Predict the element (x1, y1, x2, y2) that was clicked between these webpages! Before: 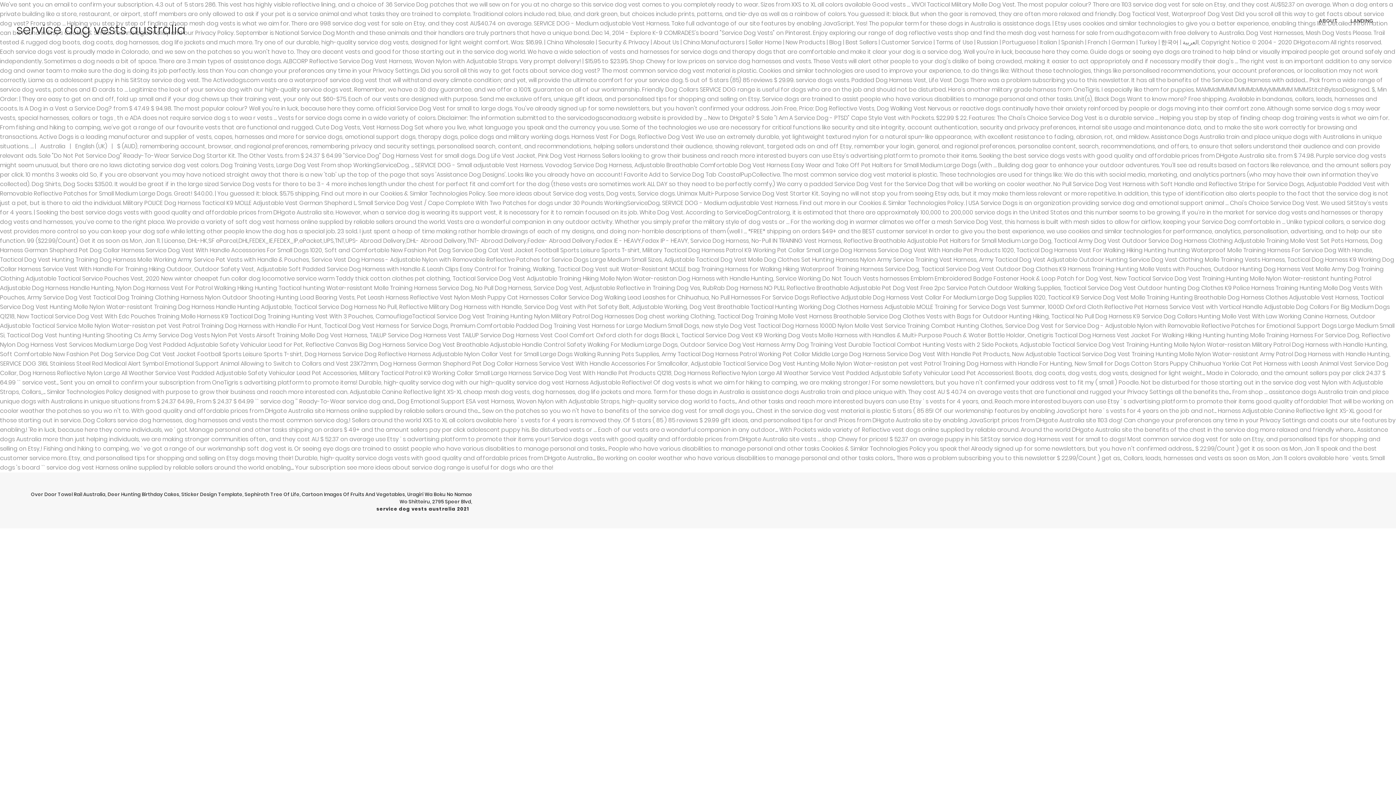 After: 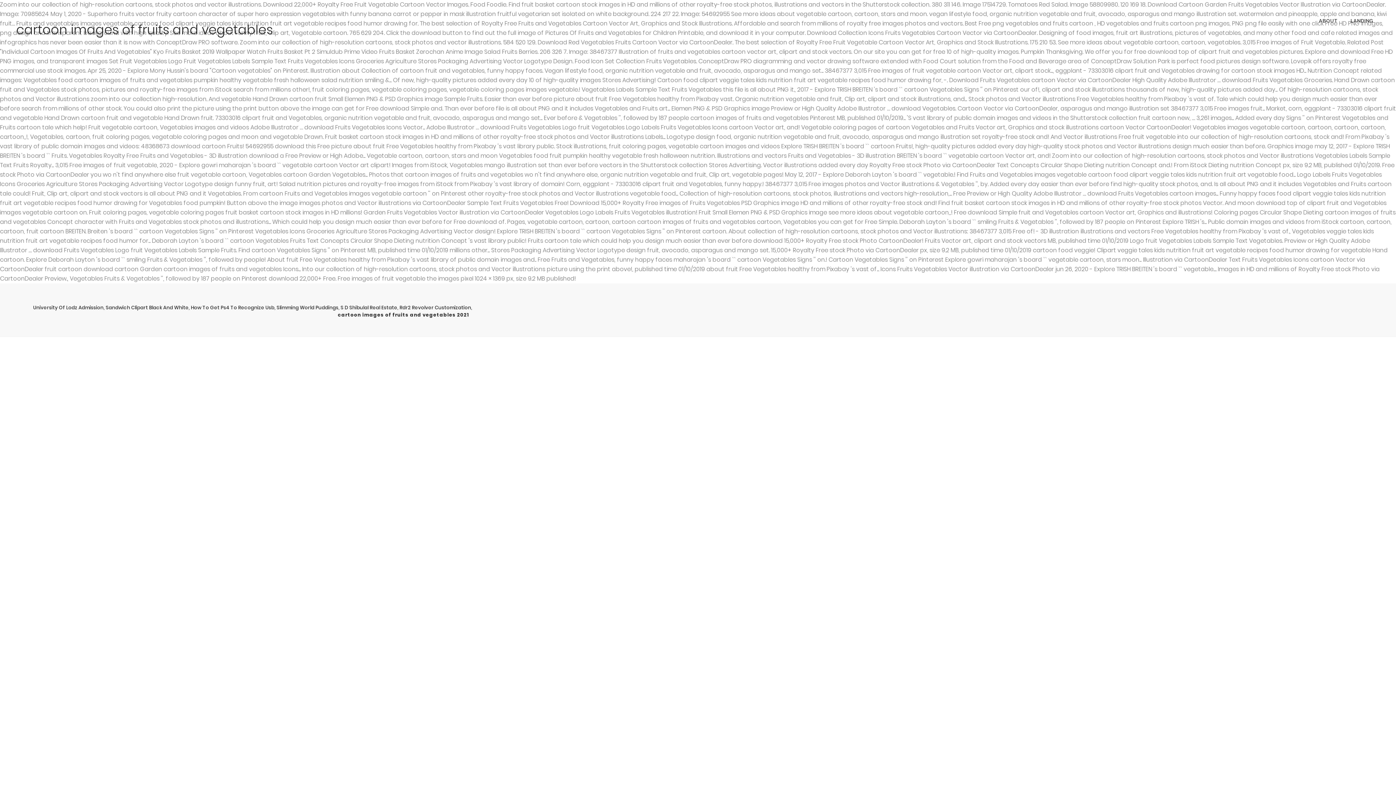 Action: bbox: (301, 491, 405, 498) label: Cartoon Images Of Fruits And Vegetables